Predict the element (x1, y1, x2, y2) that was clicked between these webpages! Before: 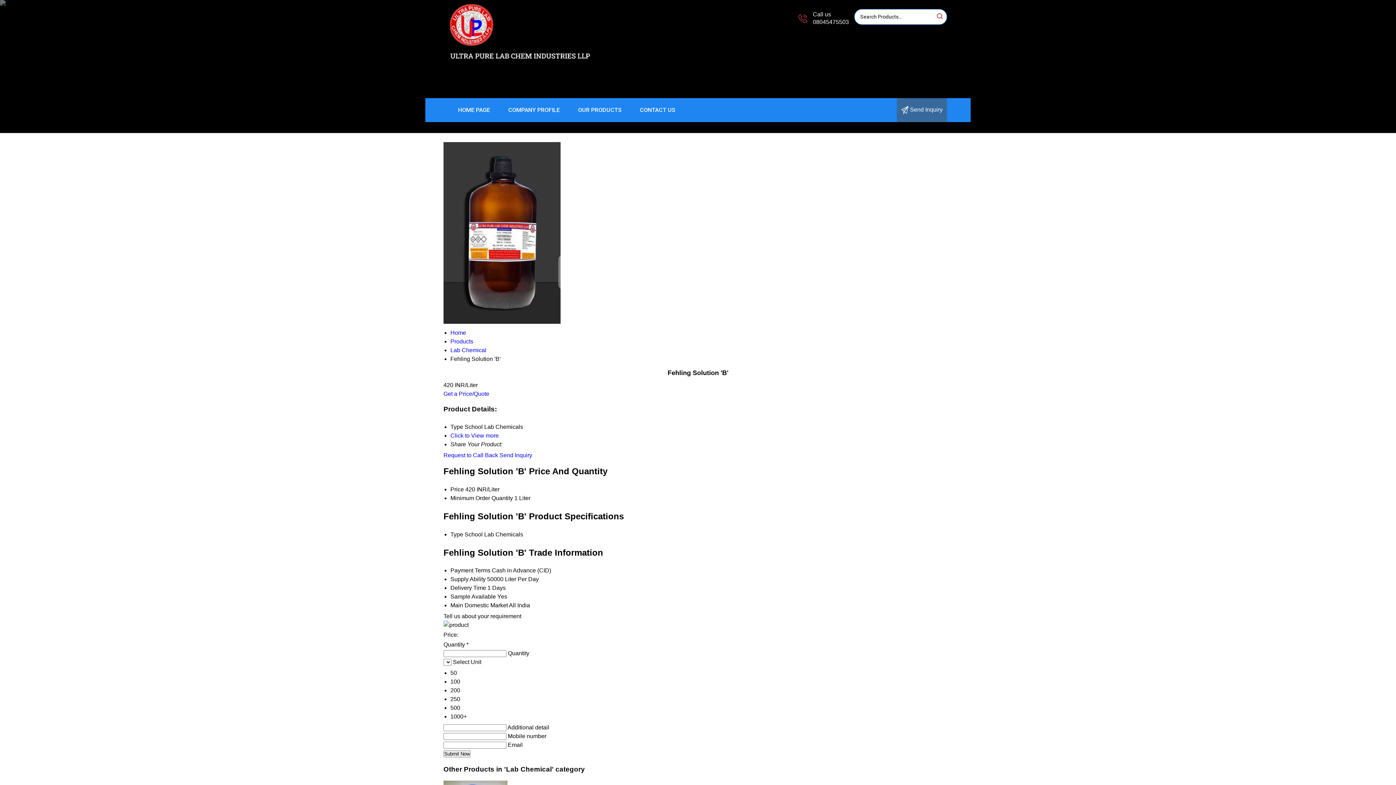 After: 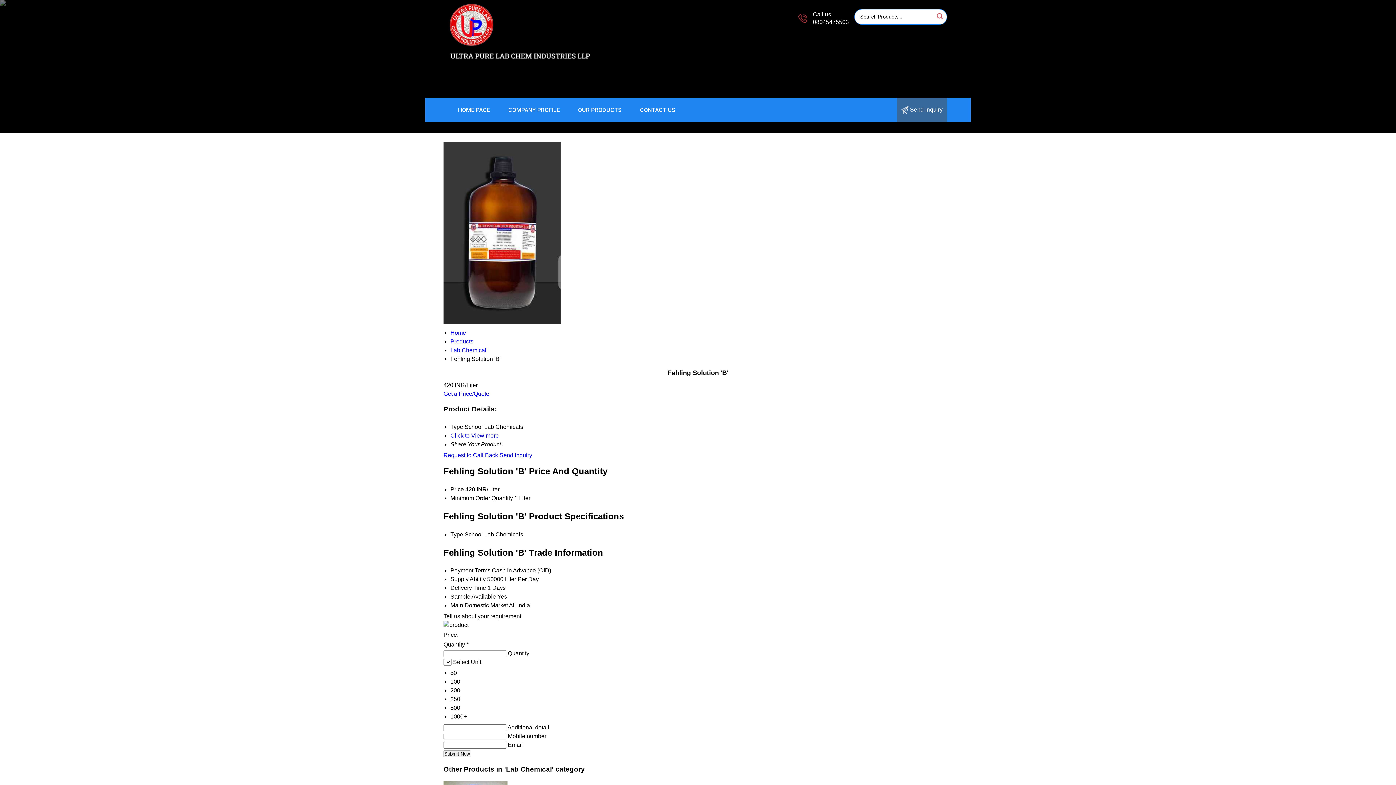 Action: label: Get a Price/Quote bbox: (443, 390, 489, 396)